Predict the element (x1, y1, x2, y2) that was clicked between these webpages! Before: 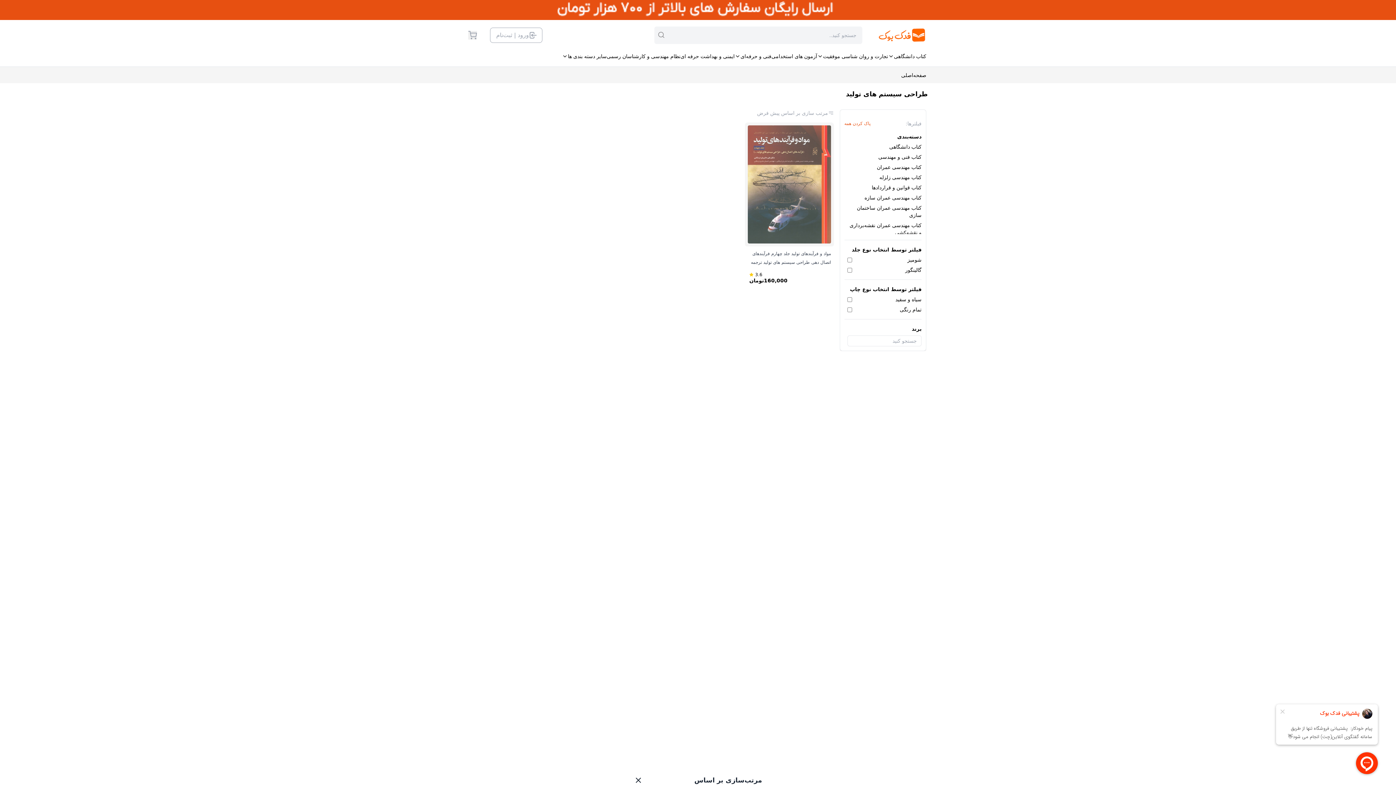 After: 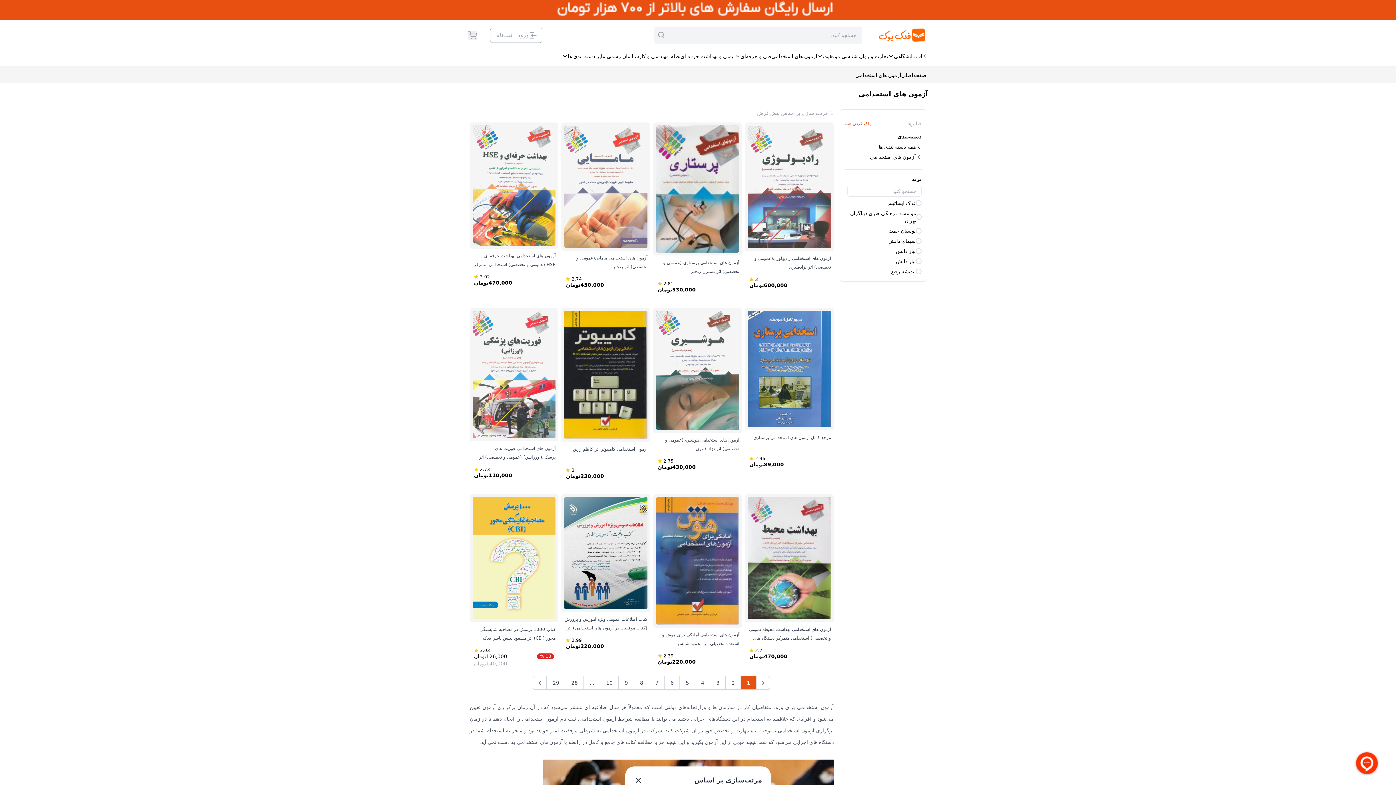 Action: bbox: (771, 50, 817, 62) label: آزمون های استخدامی